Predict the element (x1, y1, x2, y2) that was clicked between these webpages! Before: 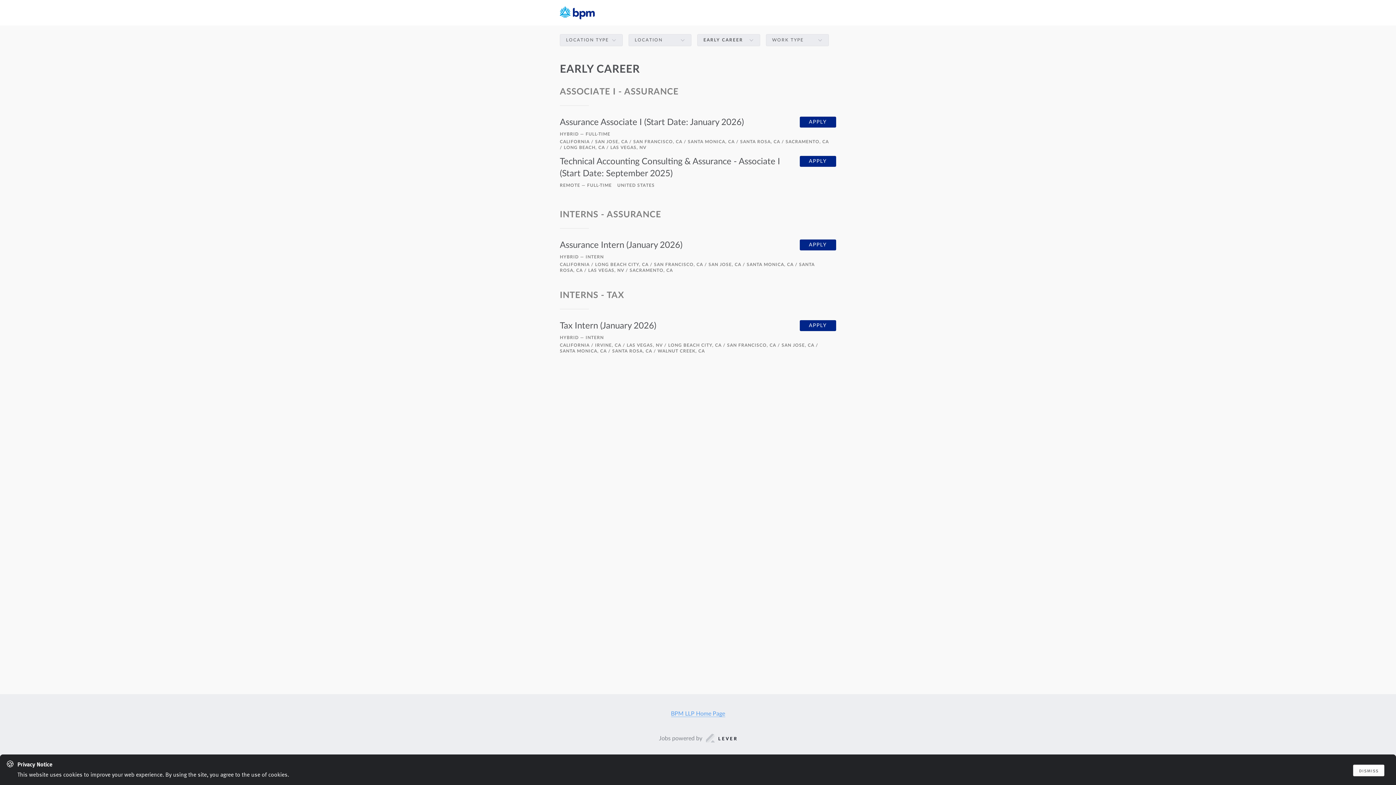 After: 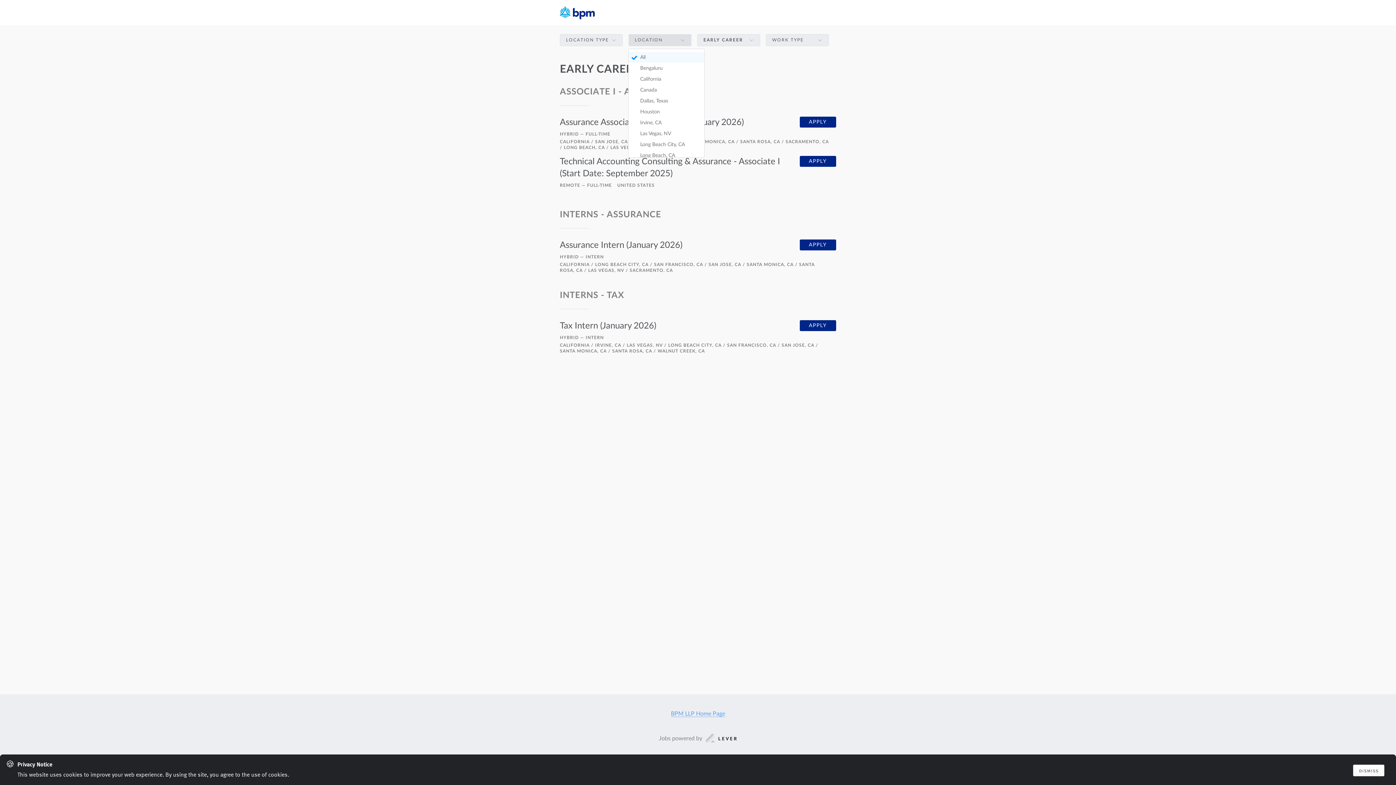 Action: bbox: (628, 32, 691, 47) label: Filter by Location: All